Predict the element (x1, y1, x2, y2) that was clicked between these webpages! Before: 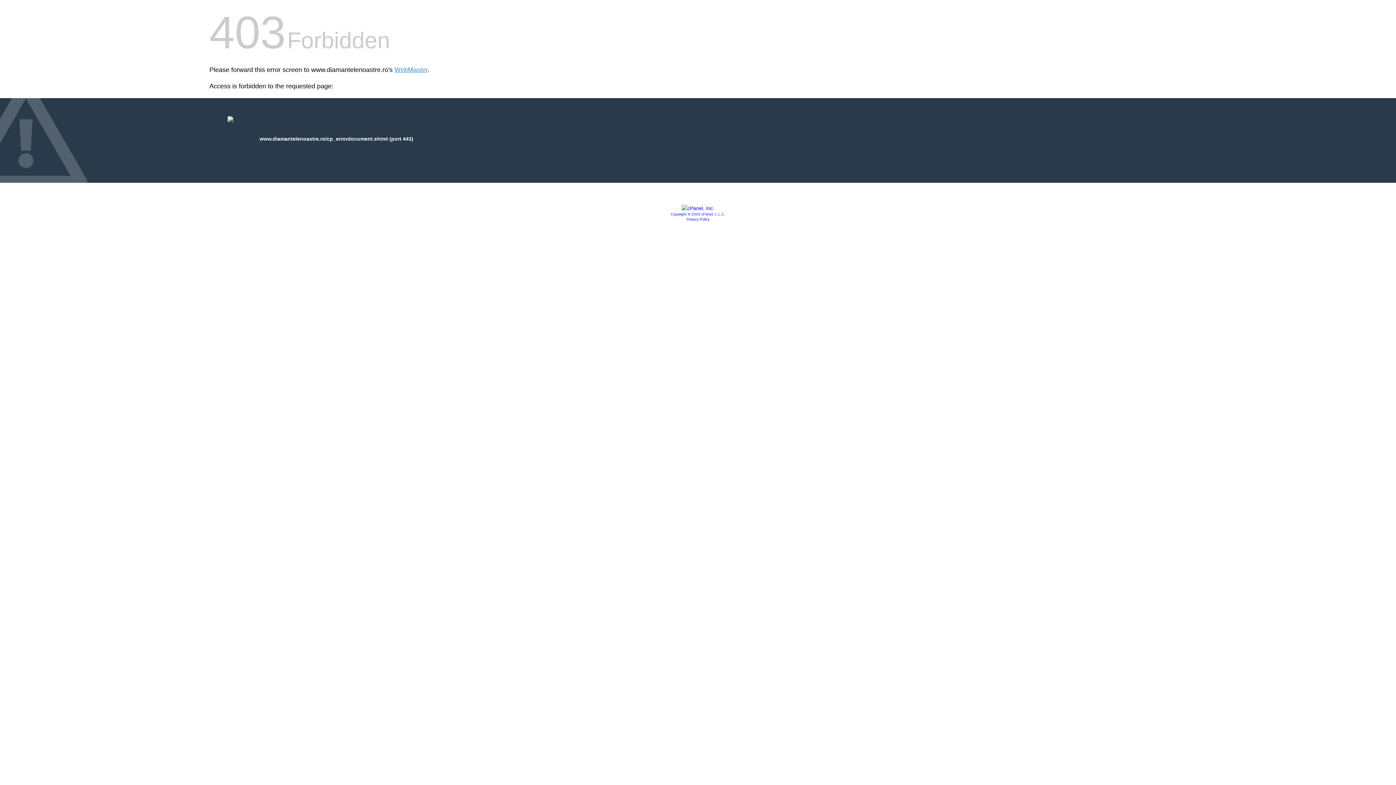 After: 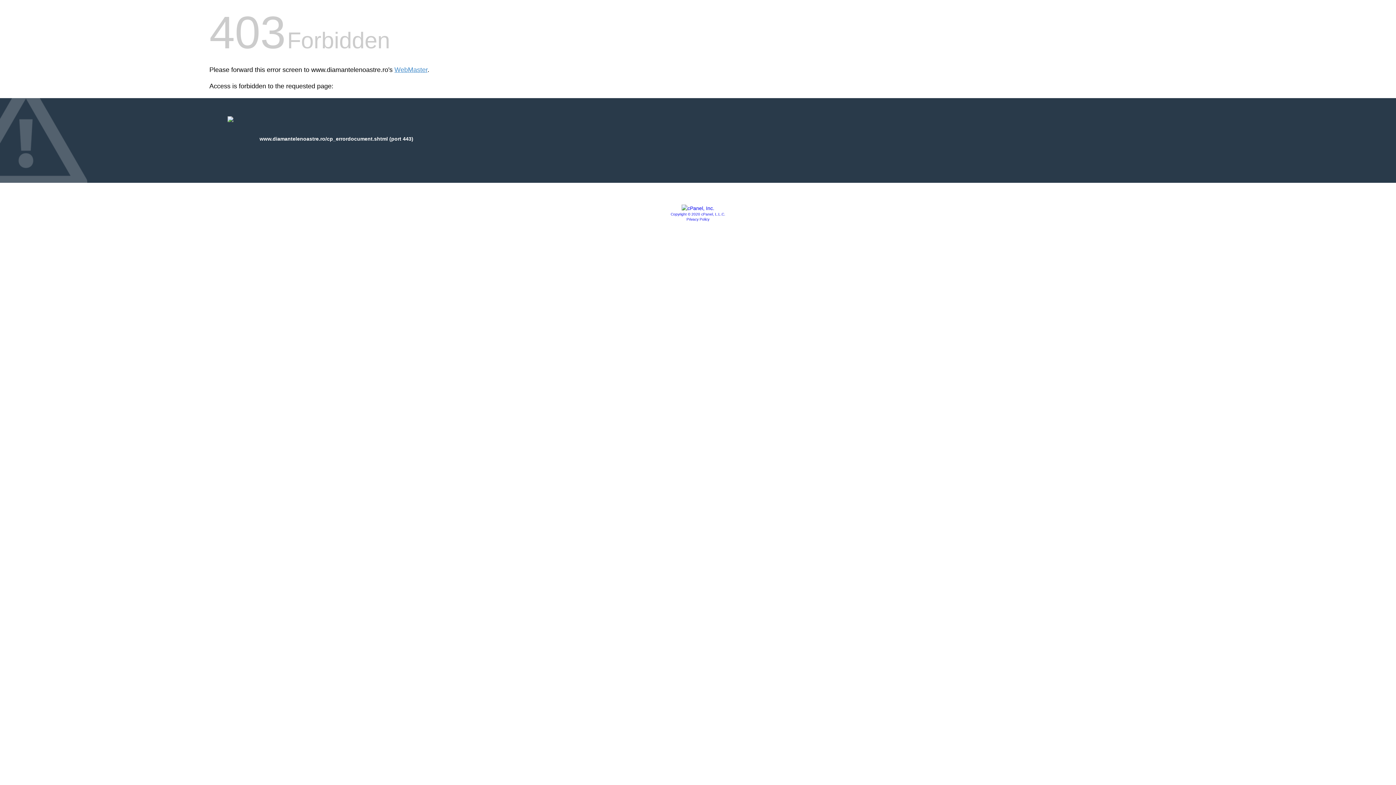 Action: bbox: (681, 205, 714, 211)